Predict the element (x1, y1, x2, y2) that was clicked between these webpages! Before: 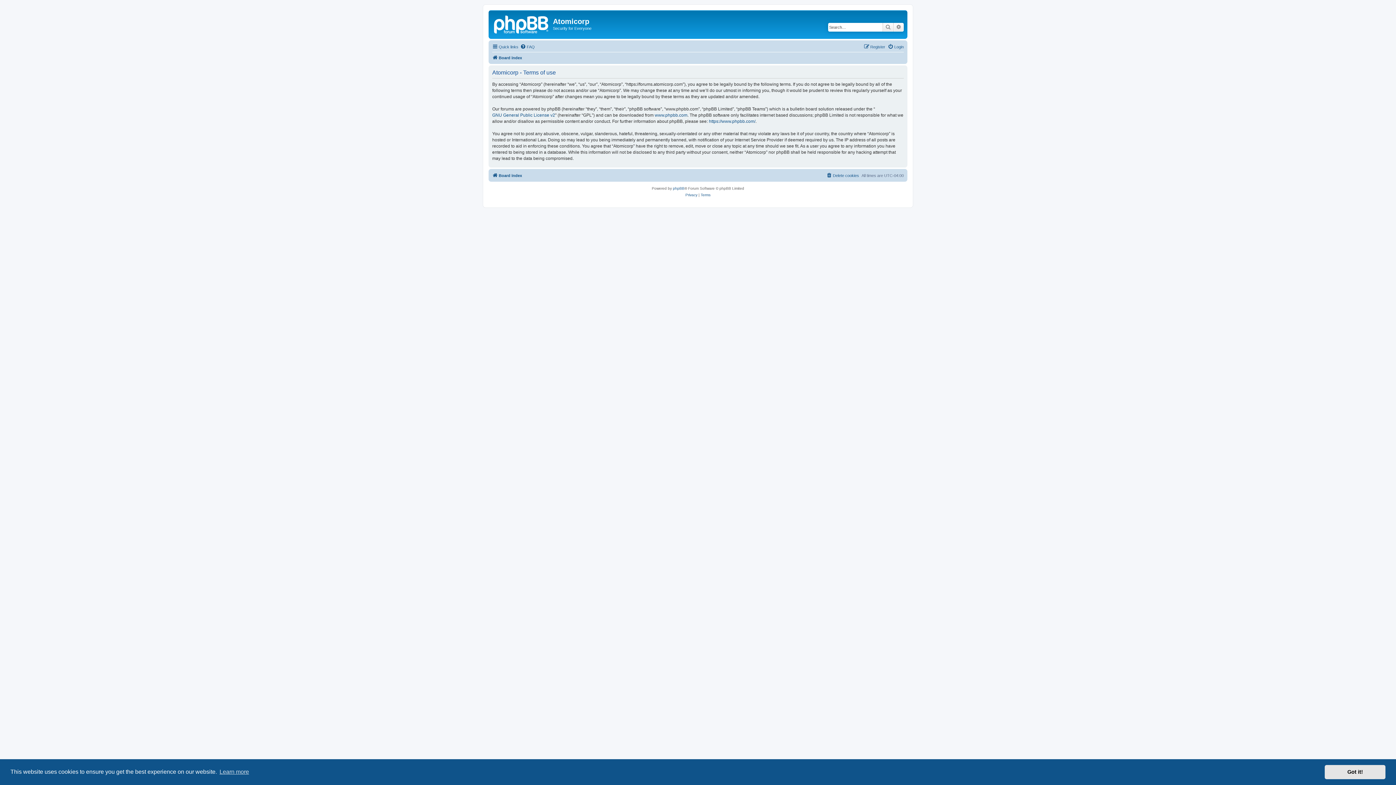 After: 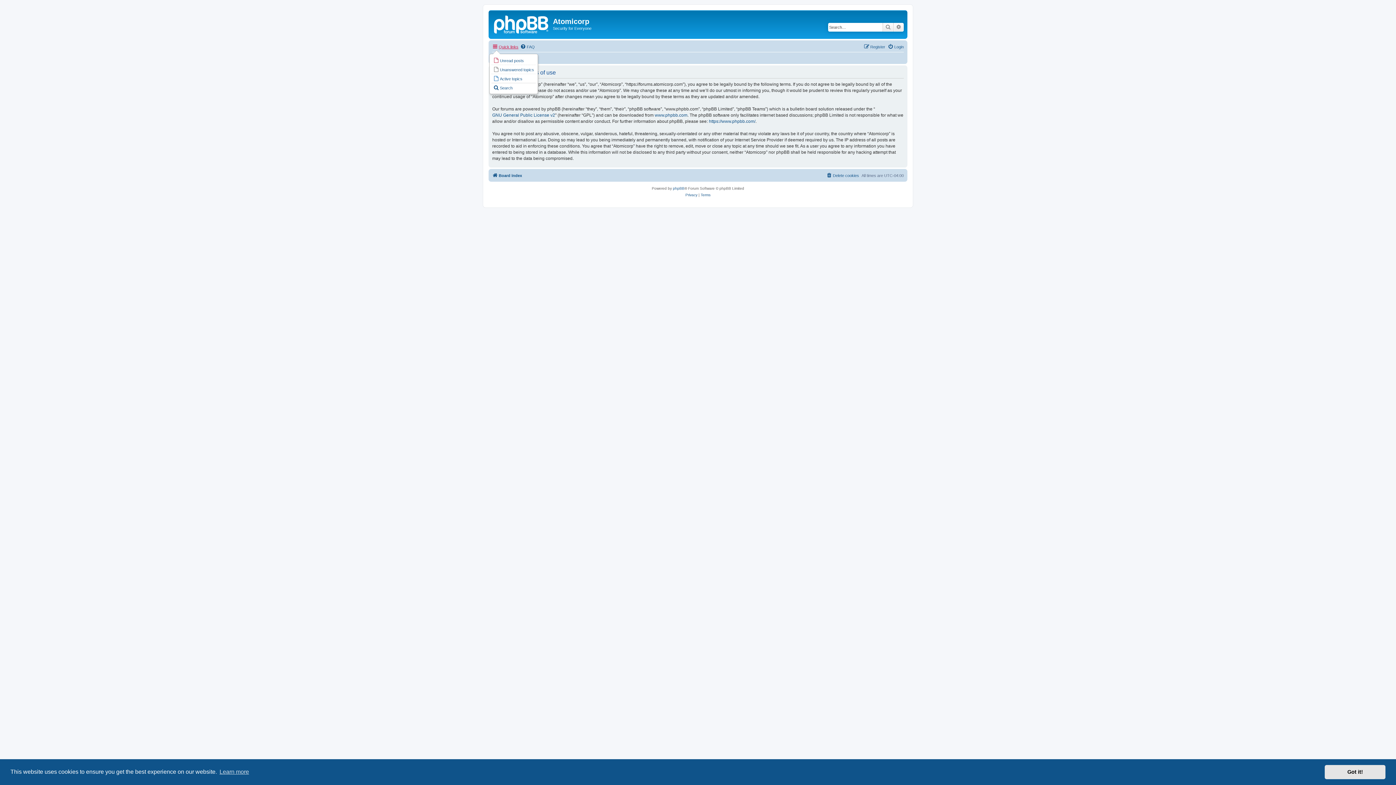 Action: label: Quick links bbox: (492, 42, 518, 51)